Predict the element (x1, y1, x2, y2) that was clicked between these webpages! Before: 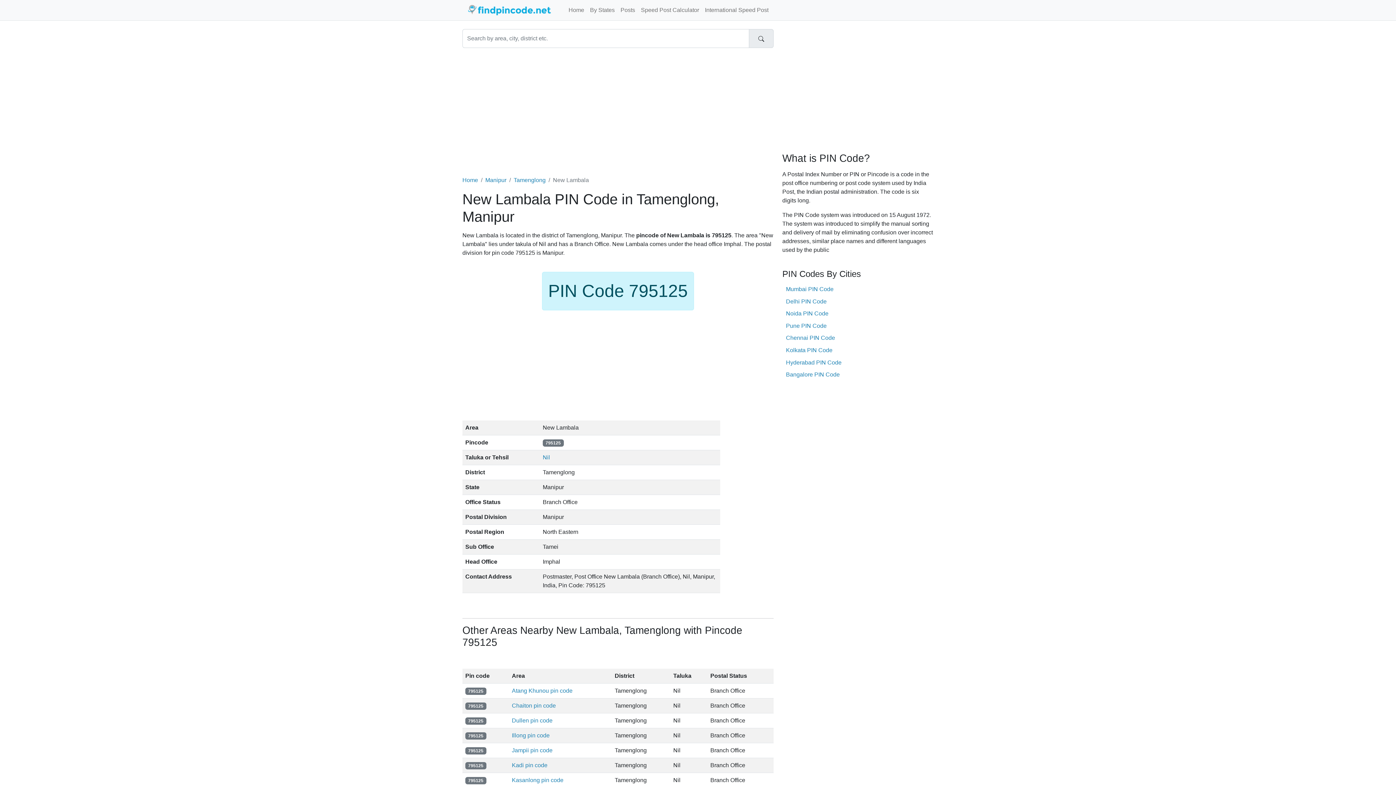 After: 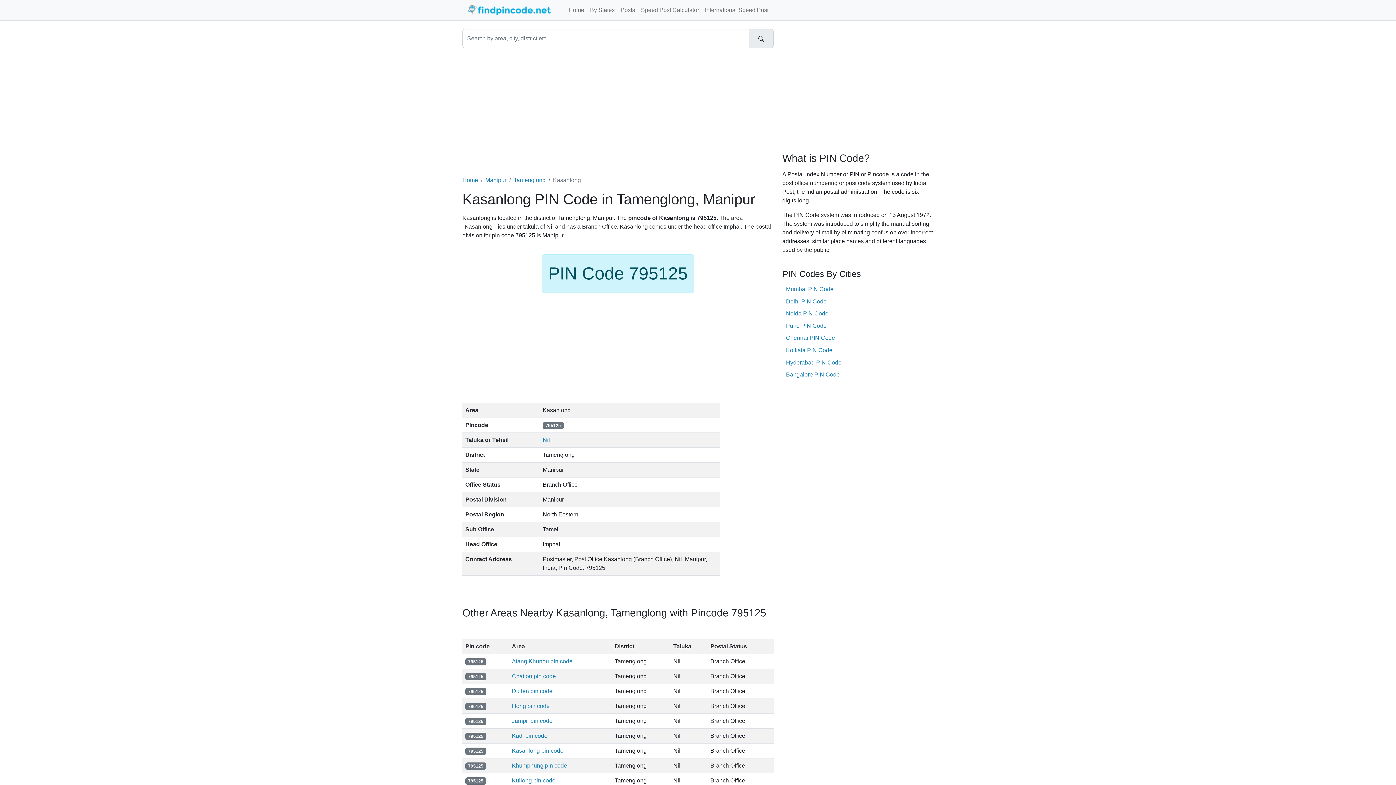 Action: label: Kasanlong pin code bbox: (512, 777, 563, 783)